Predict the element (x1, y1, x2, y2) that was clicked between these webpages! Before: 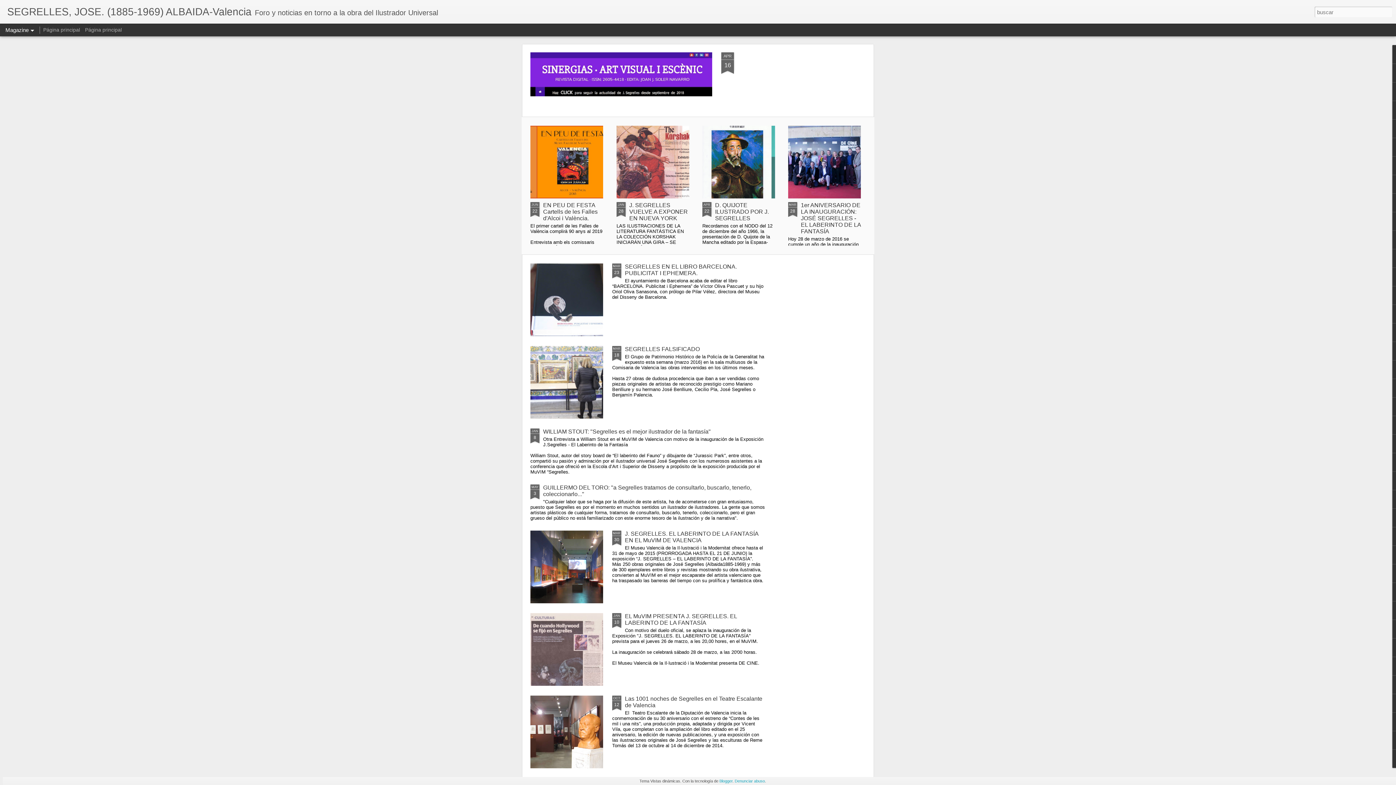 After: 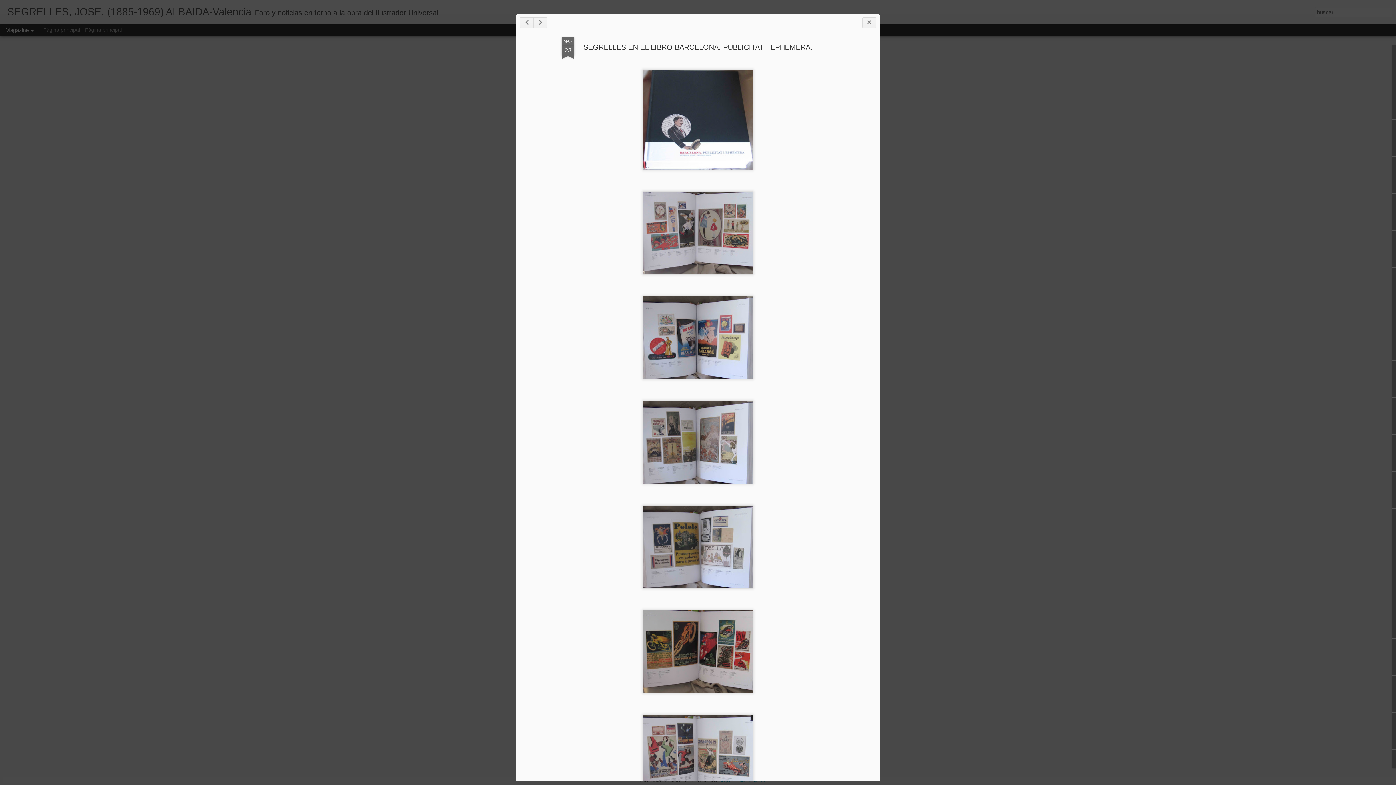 Action: label: MAR
23 bbox: (612, 263, 621, 278)